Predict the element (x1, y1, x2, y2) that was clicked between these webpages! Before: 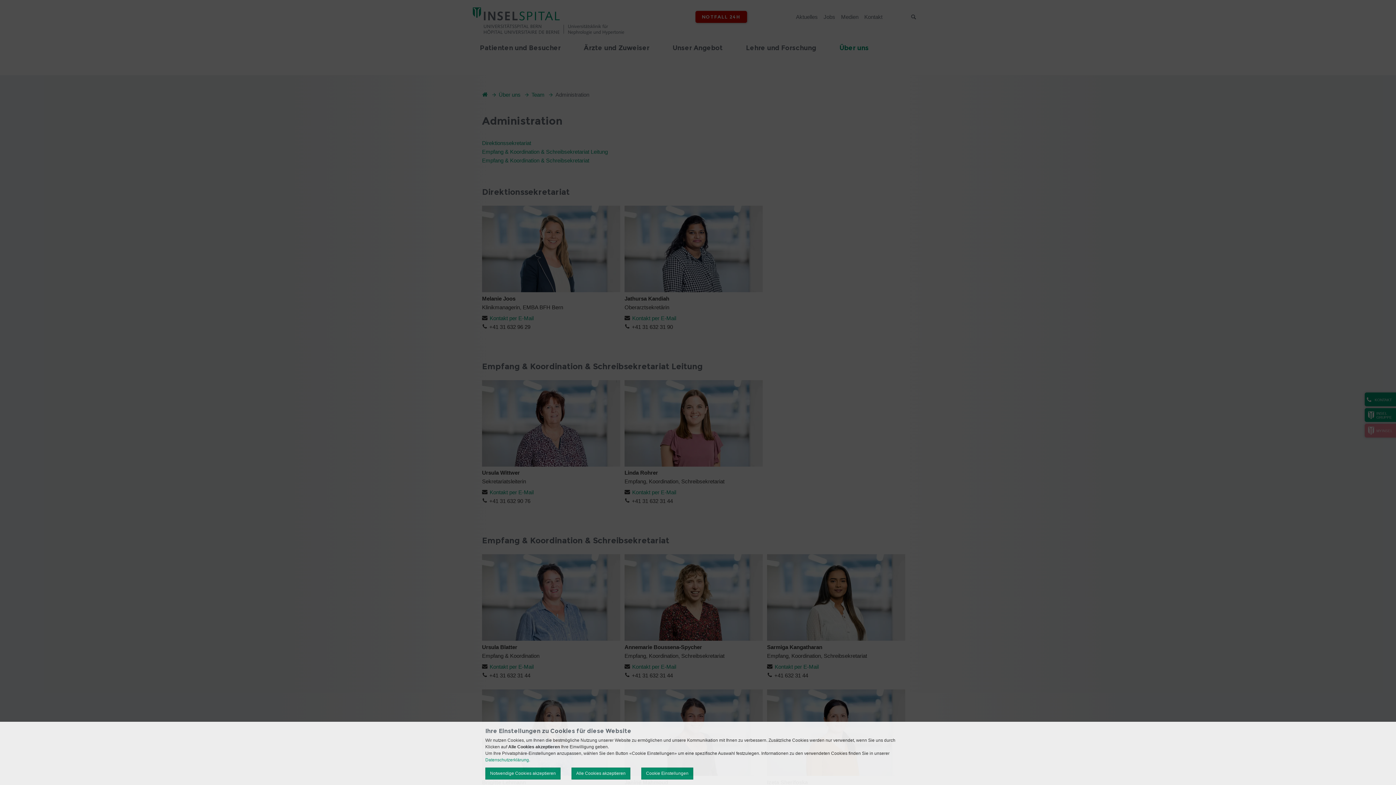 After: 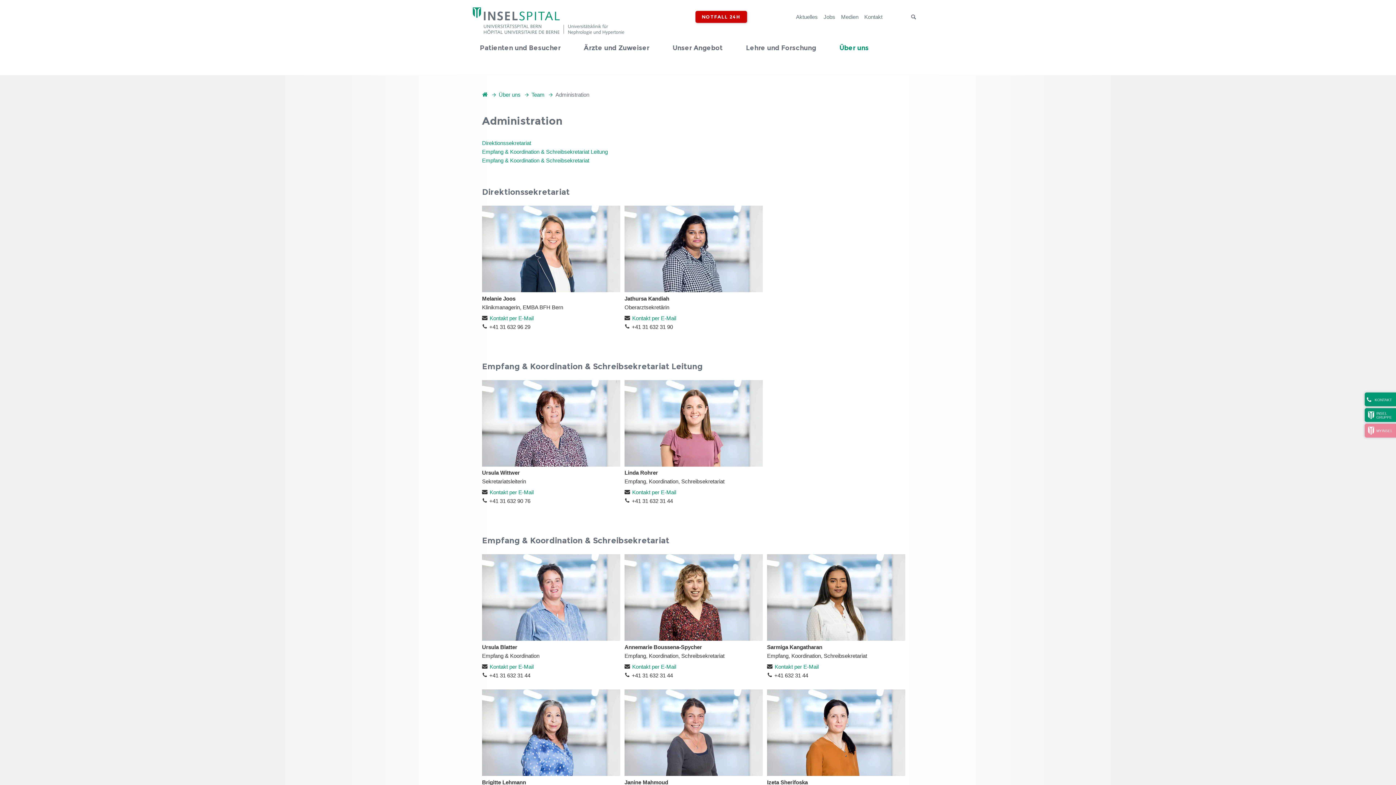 Action: bbox: (571, 768, 630, 780) label: Alle Cookies akzeptieren